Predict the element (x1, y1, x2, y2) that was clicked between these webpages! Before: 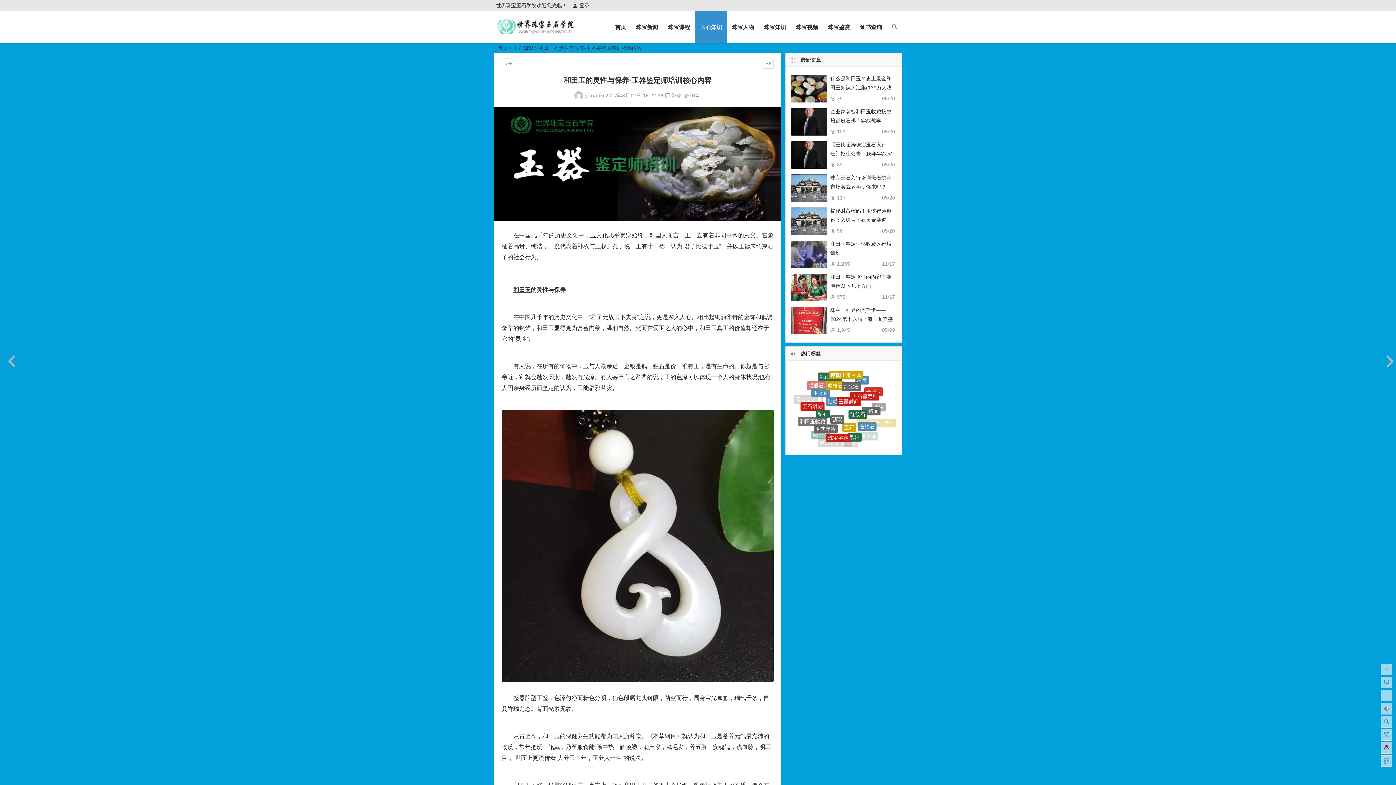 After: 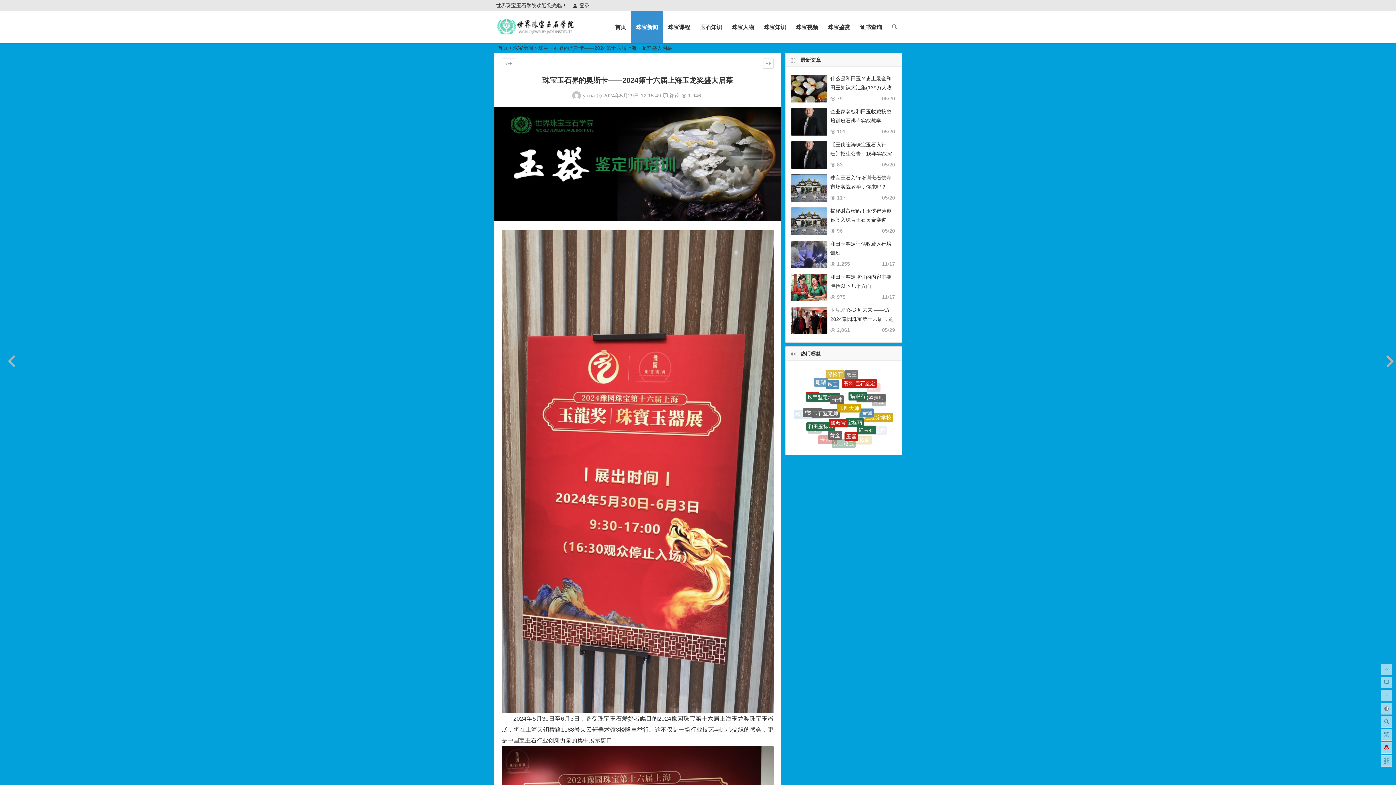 Action: bbox: (830, 307, 893, 331) label: 珠宝玉石界的奥斯卡——2024第十六届上海玉龙奖盛大启幕